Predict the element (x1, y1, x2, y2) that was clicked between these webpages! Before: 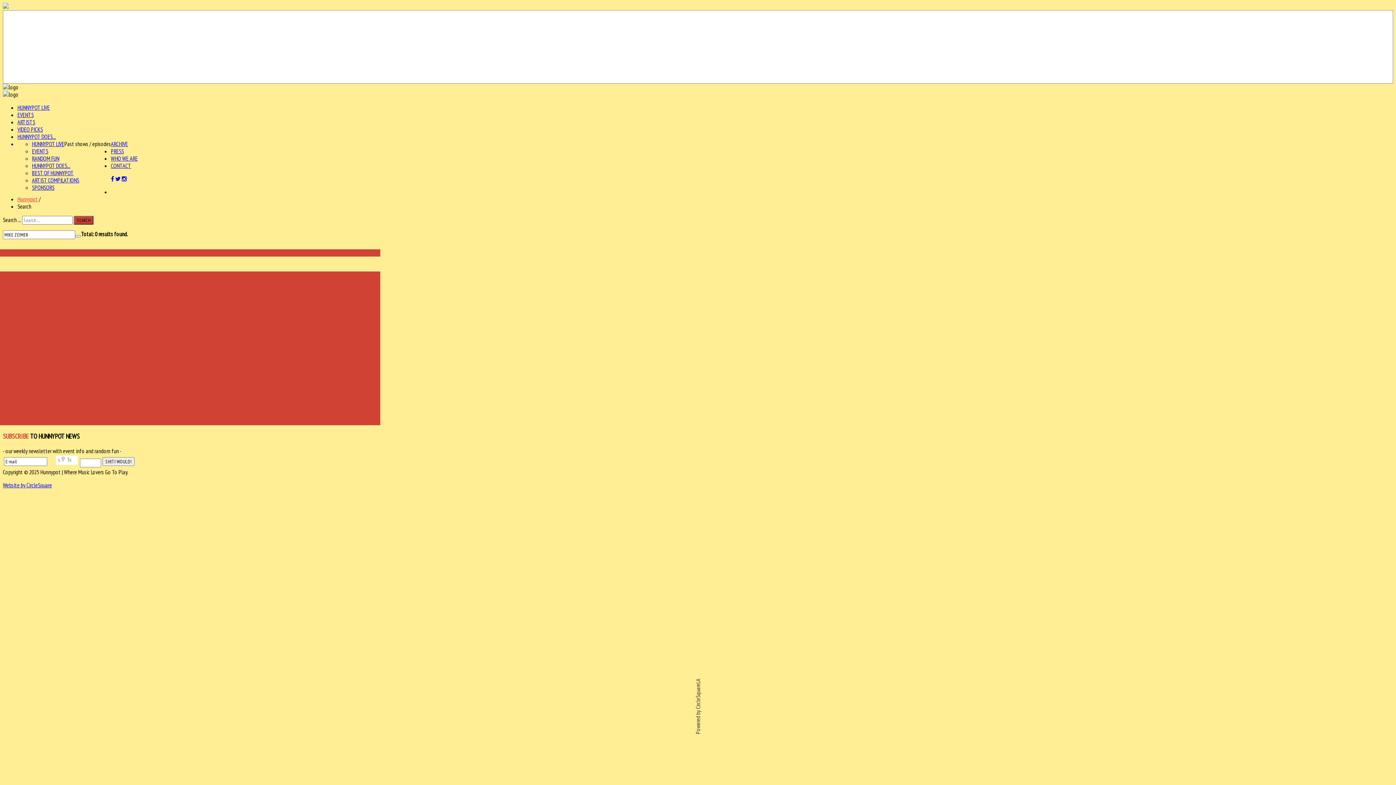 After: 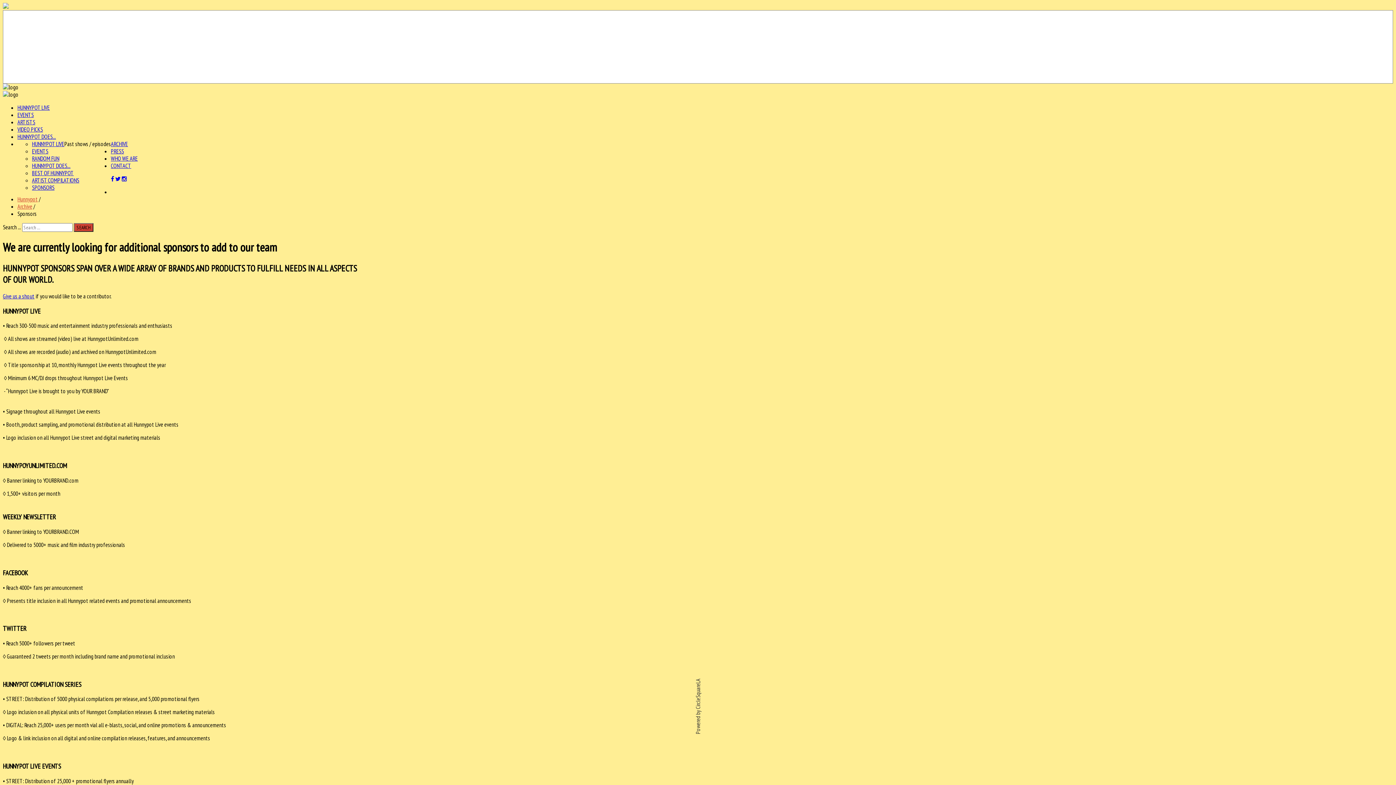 Action: bbox: (32, 184, 54, 191) label: SPONSORS